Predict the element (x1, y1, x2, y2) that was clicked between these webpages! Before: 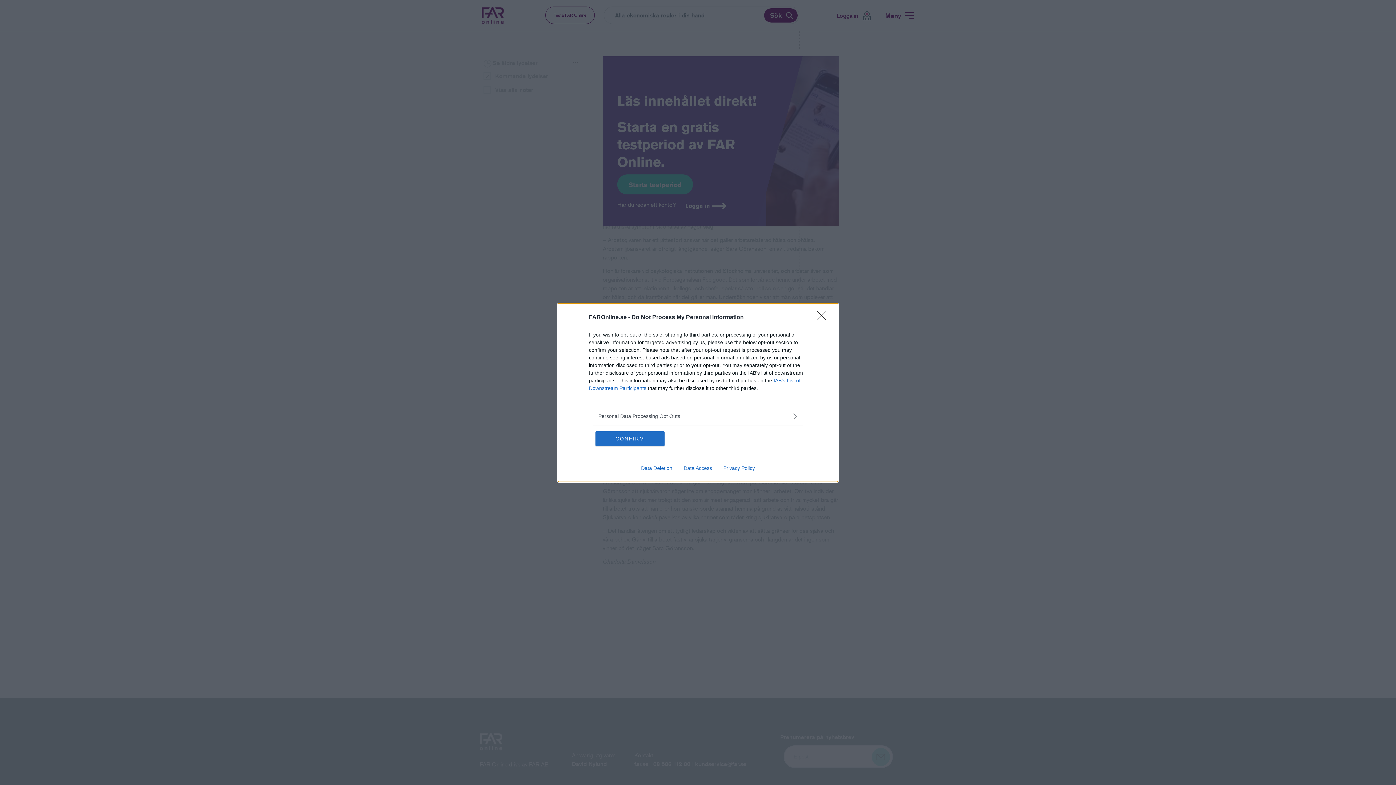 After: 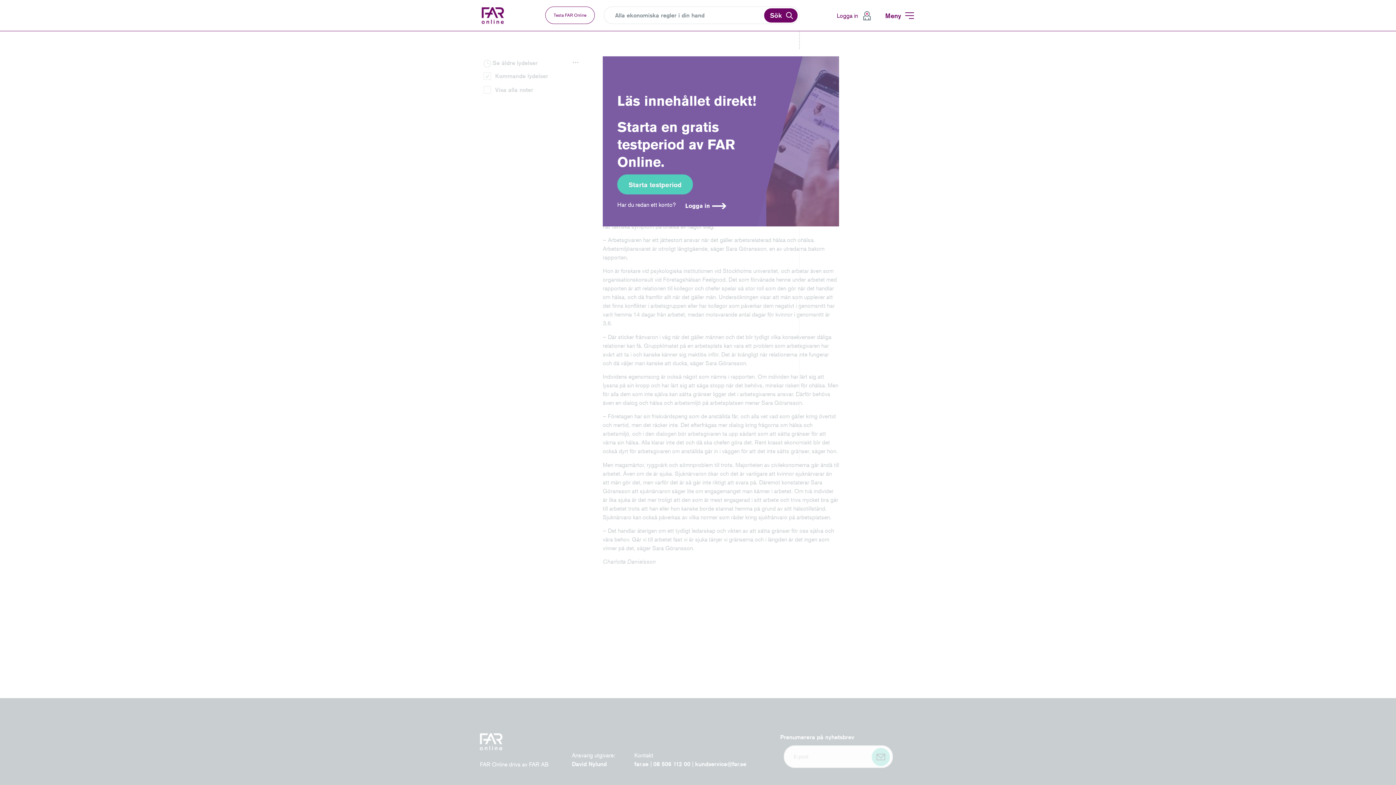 Action: label: Close bbox: (817, 310, 830, 324)